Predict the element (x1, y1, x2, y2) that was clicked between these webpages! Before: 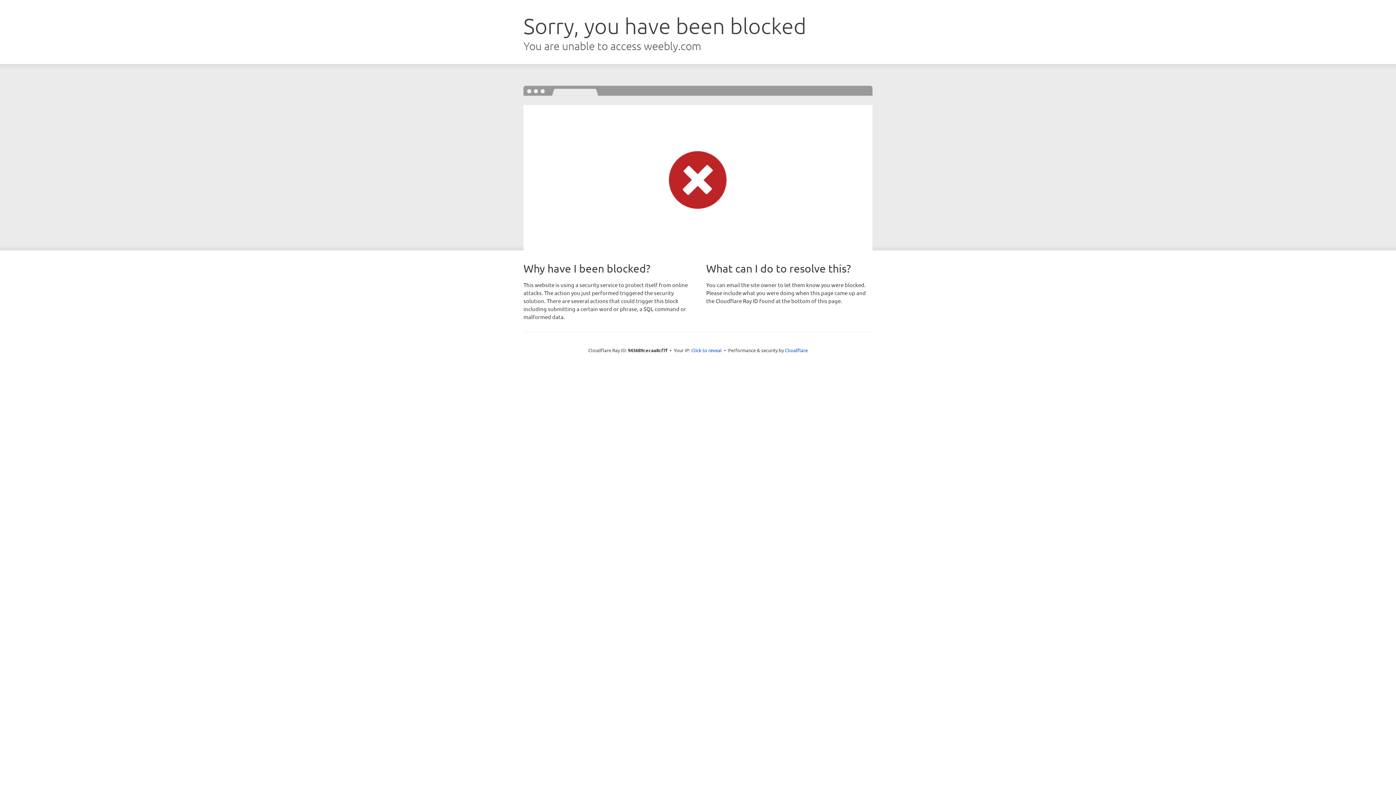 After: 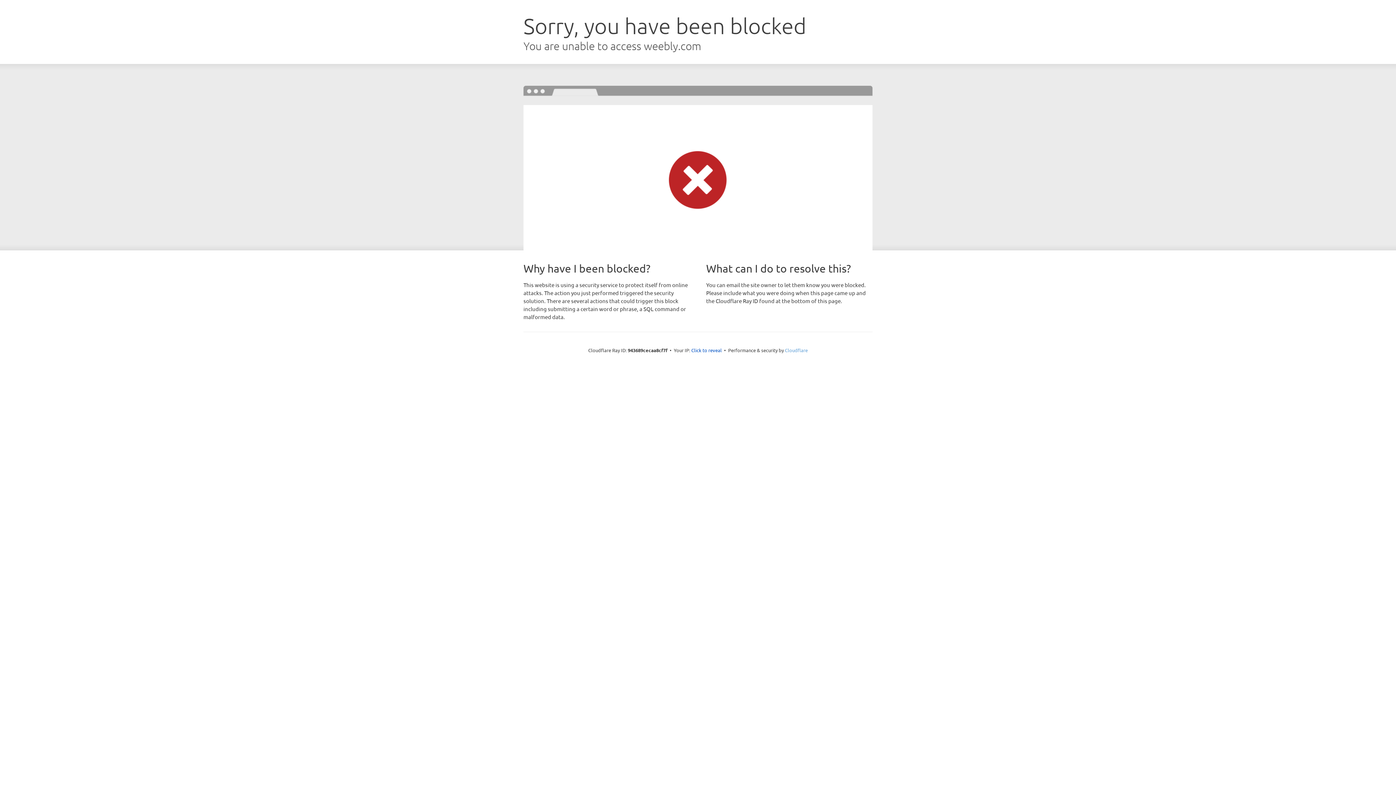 Action: label: Cloudflare bbox: (785, 347, 808, 353)